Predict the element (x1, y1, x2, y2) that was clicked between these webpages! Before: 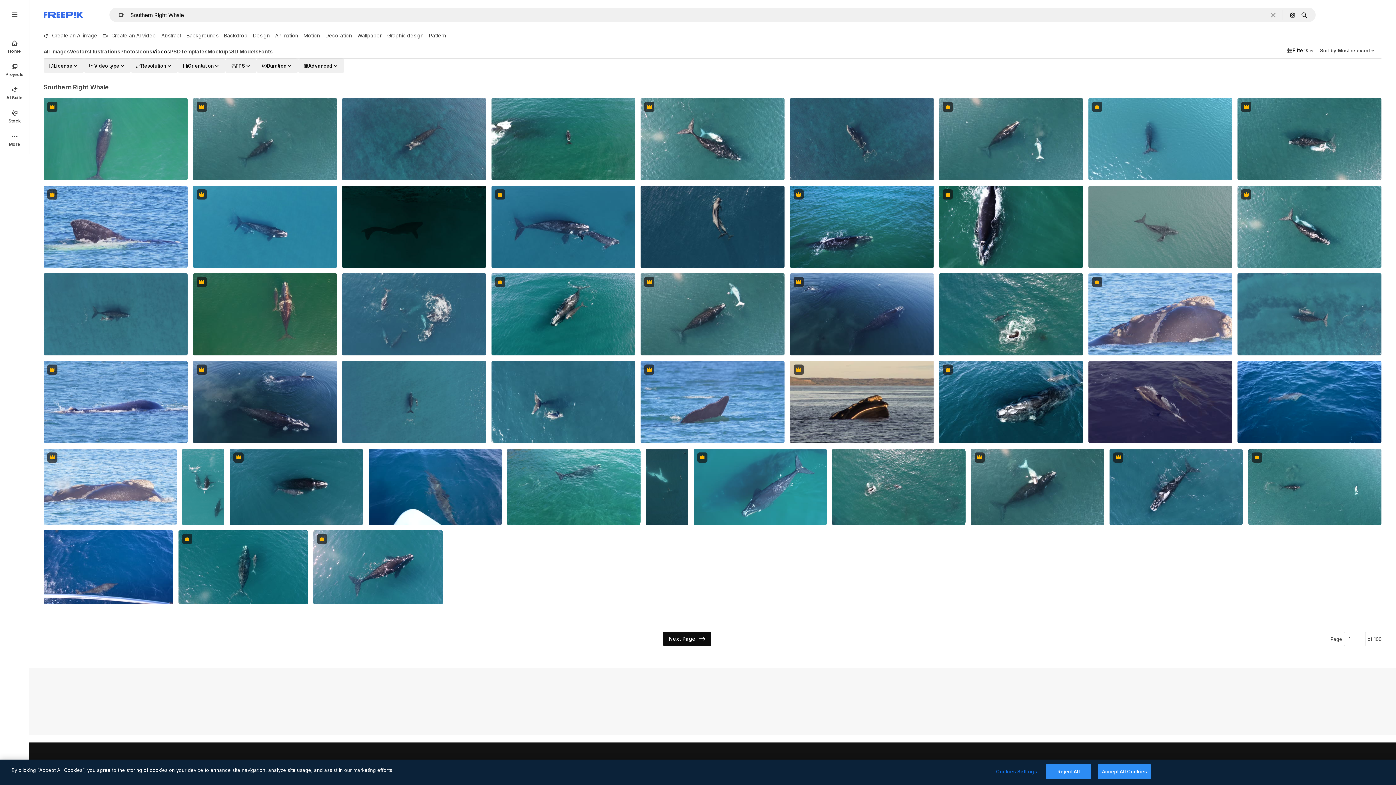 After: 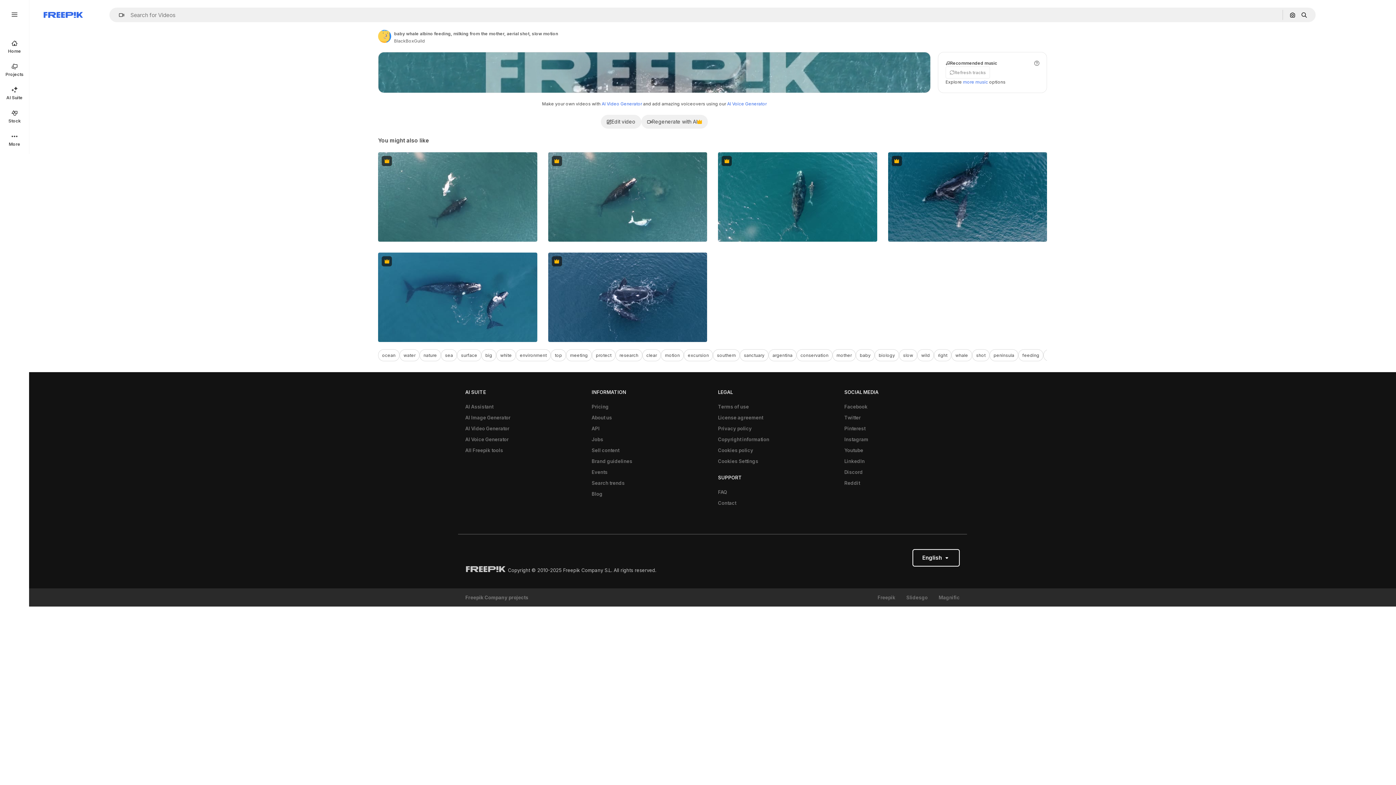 Action: bbox: (1237, 98, 1381, 180) label: baby whale albino feeding, milking from the mother, aerial shot, slow motion